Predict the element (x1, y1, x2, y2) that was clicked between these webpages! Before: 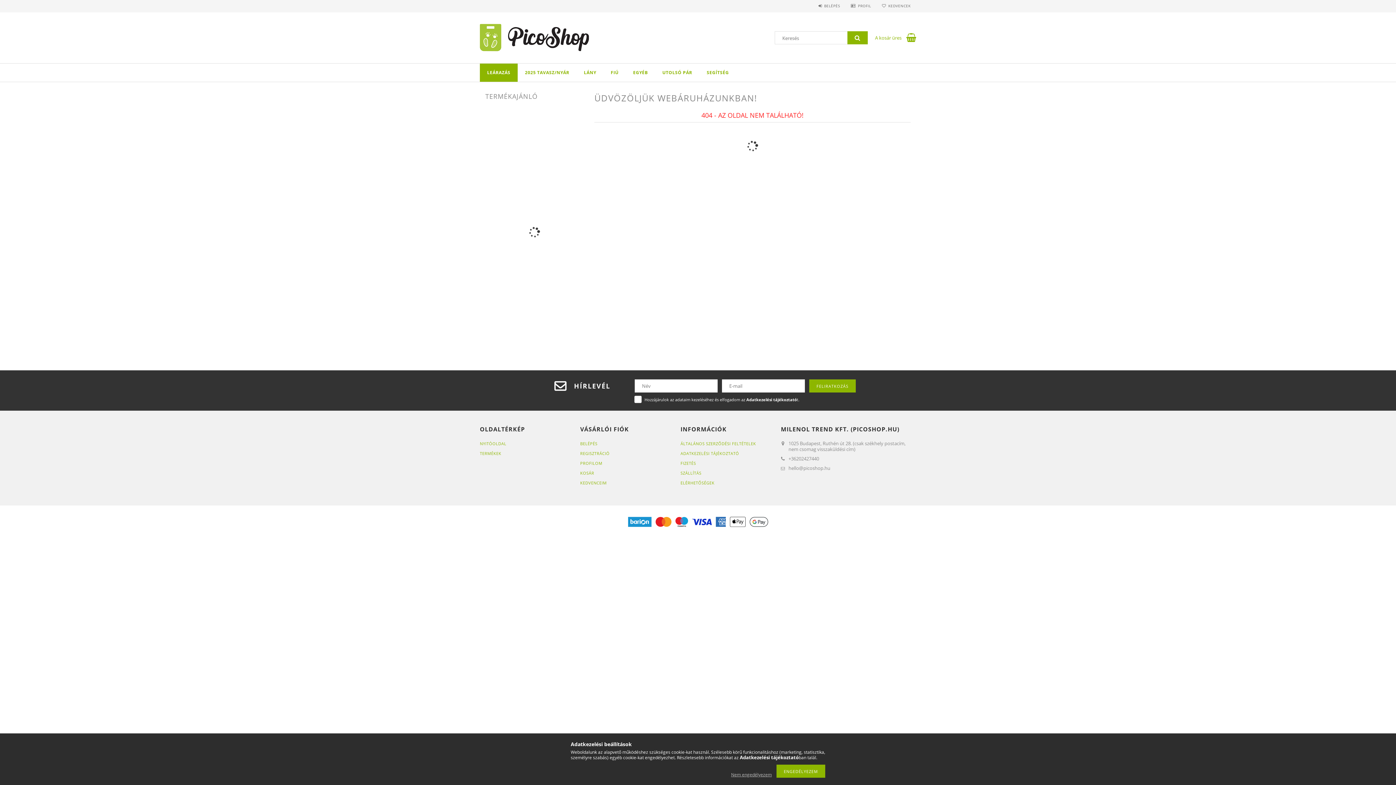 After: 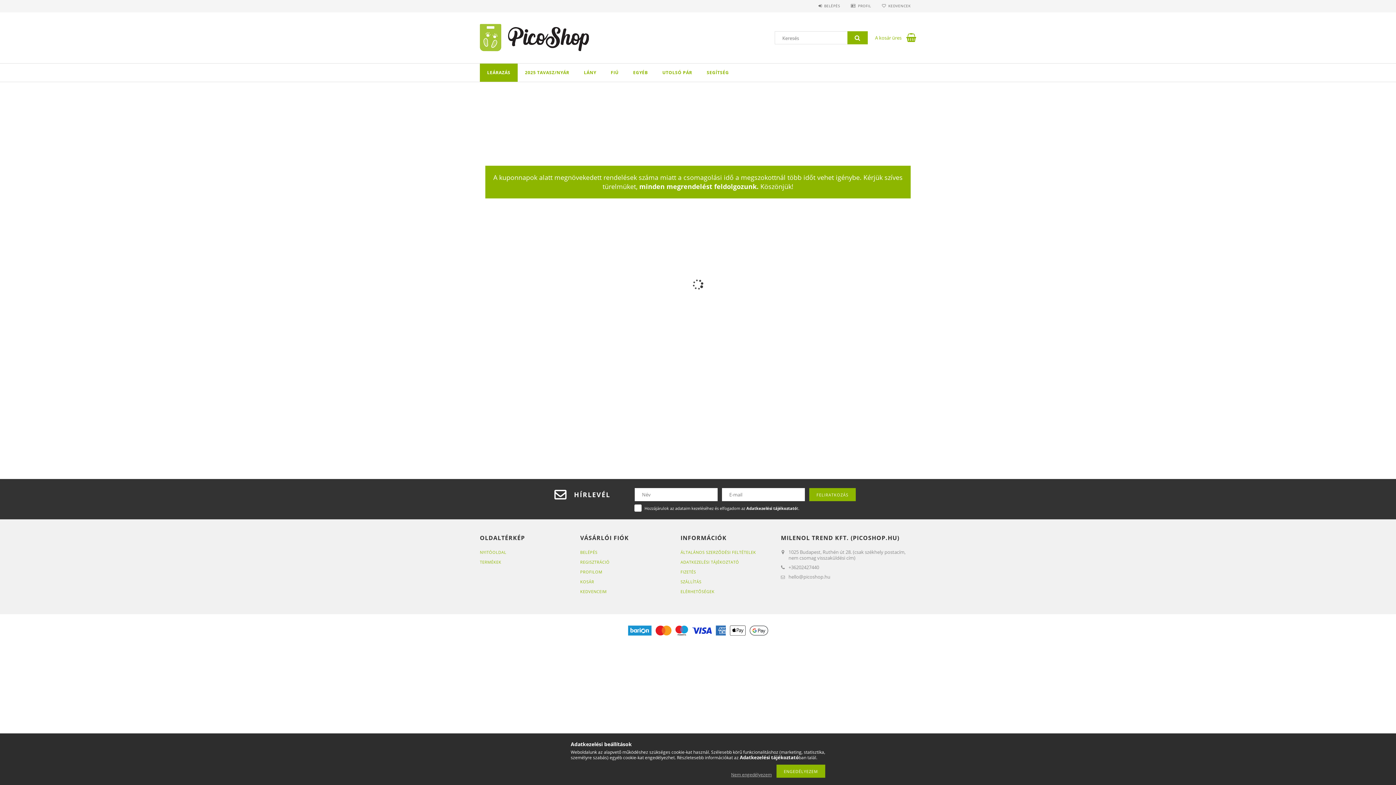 Action: bbox: (480, 441, 506, 446) label: NYITÓOLDAL